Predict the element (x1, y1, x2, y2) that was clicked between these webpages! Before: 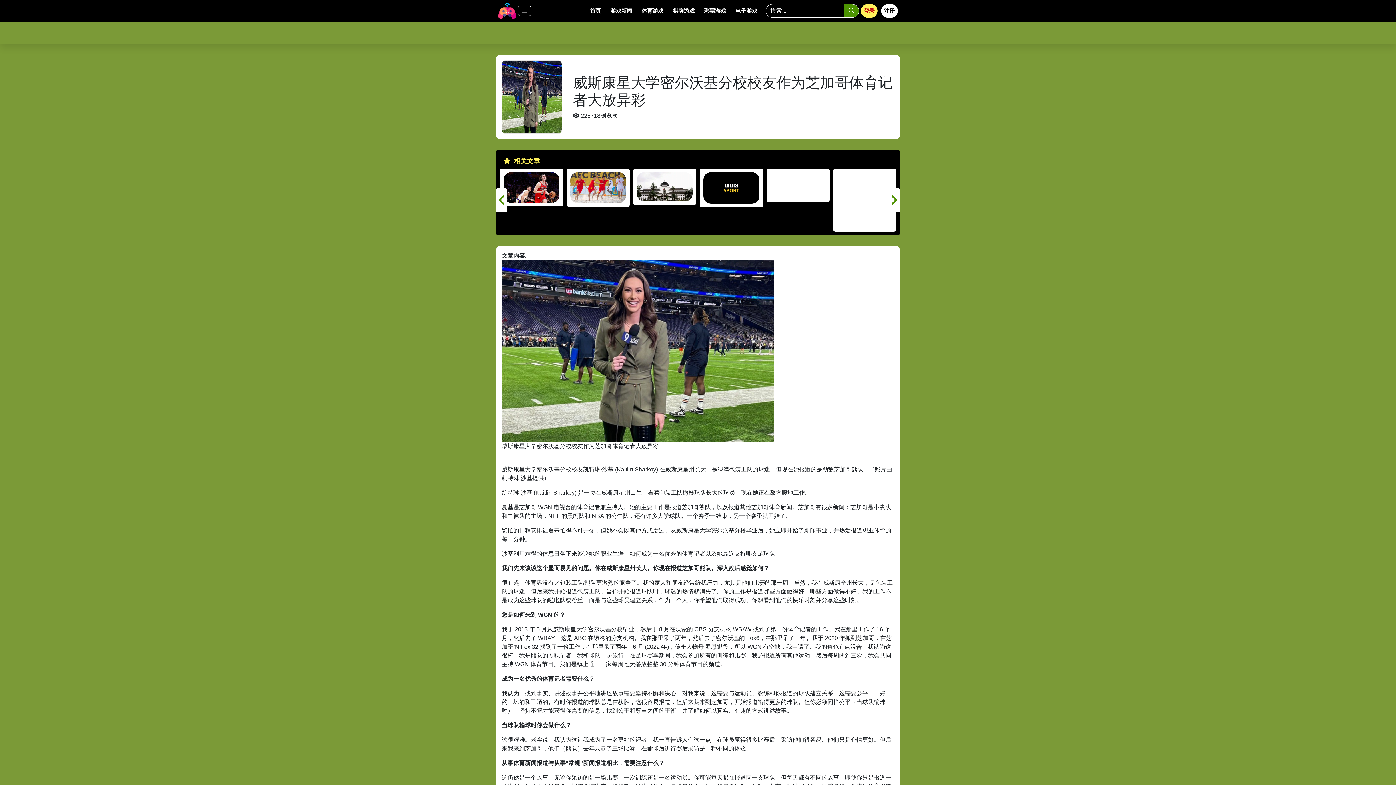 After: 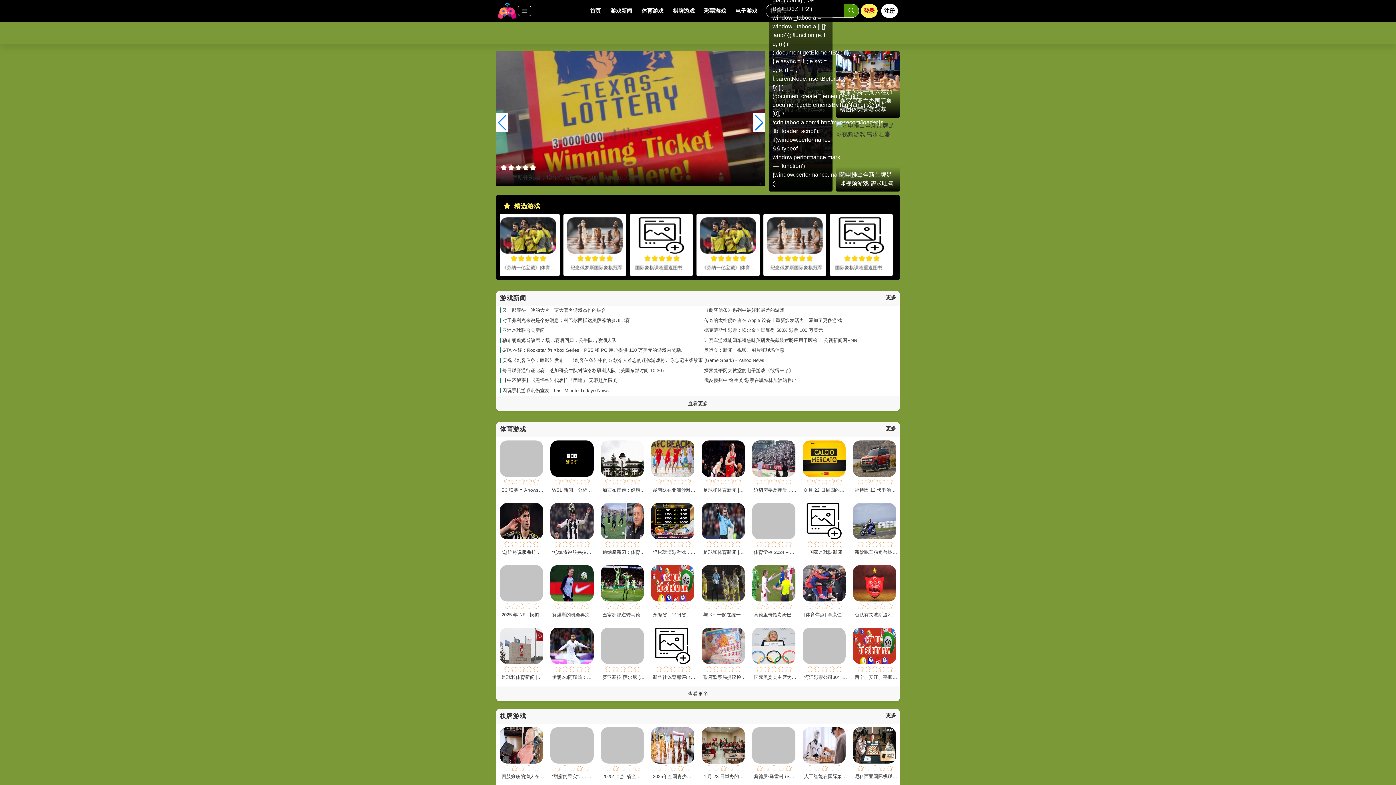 Action: label: 首页 bbox: (587, 4, 604, 17)